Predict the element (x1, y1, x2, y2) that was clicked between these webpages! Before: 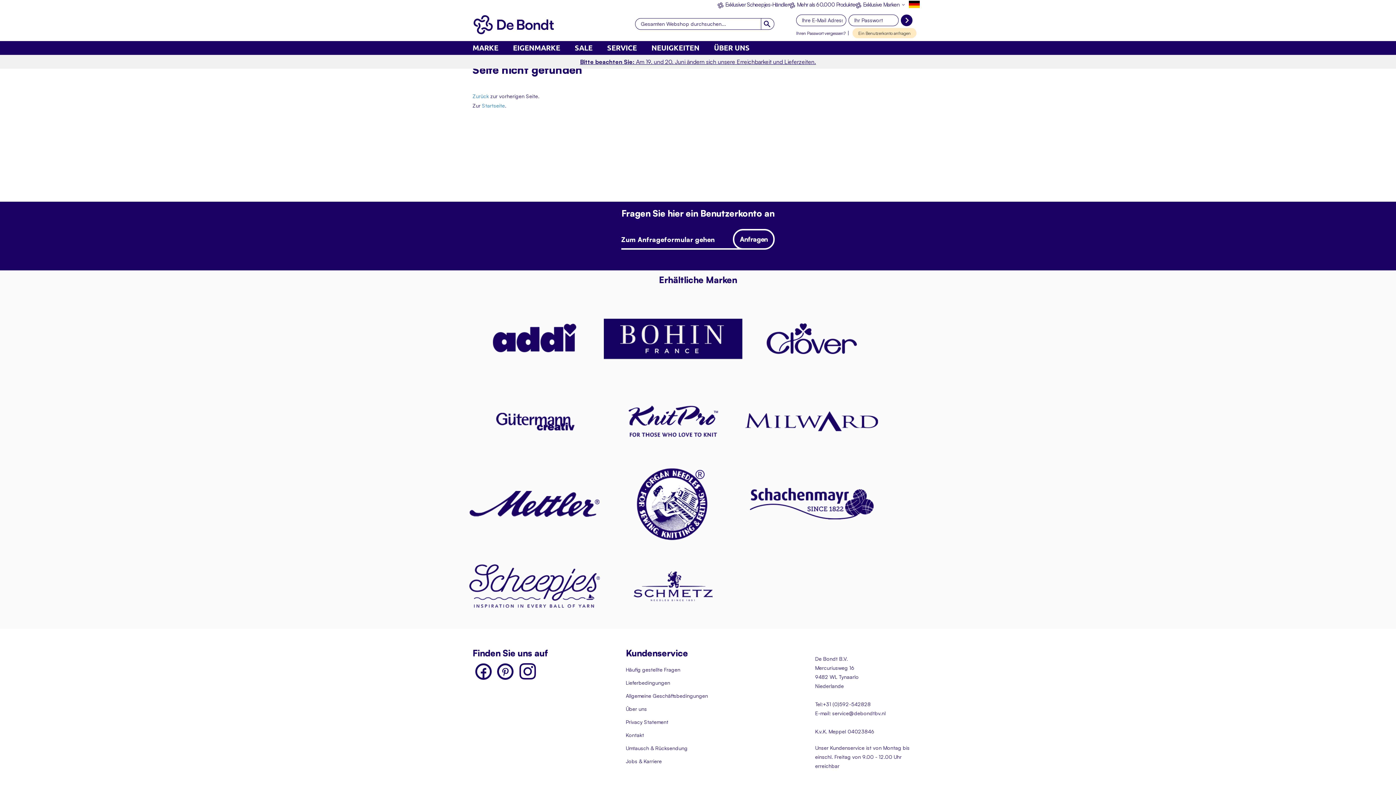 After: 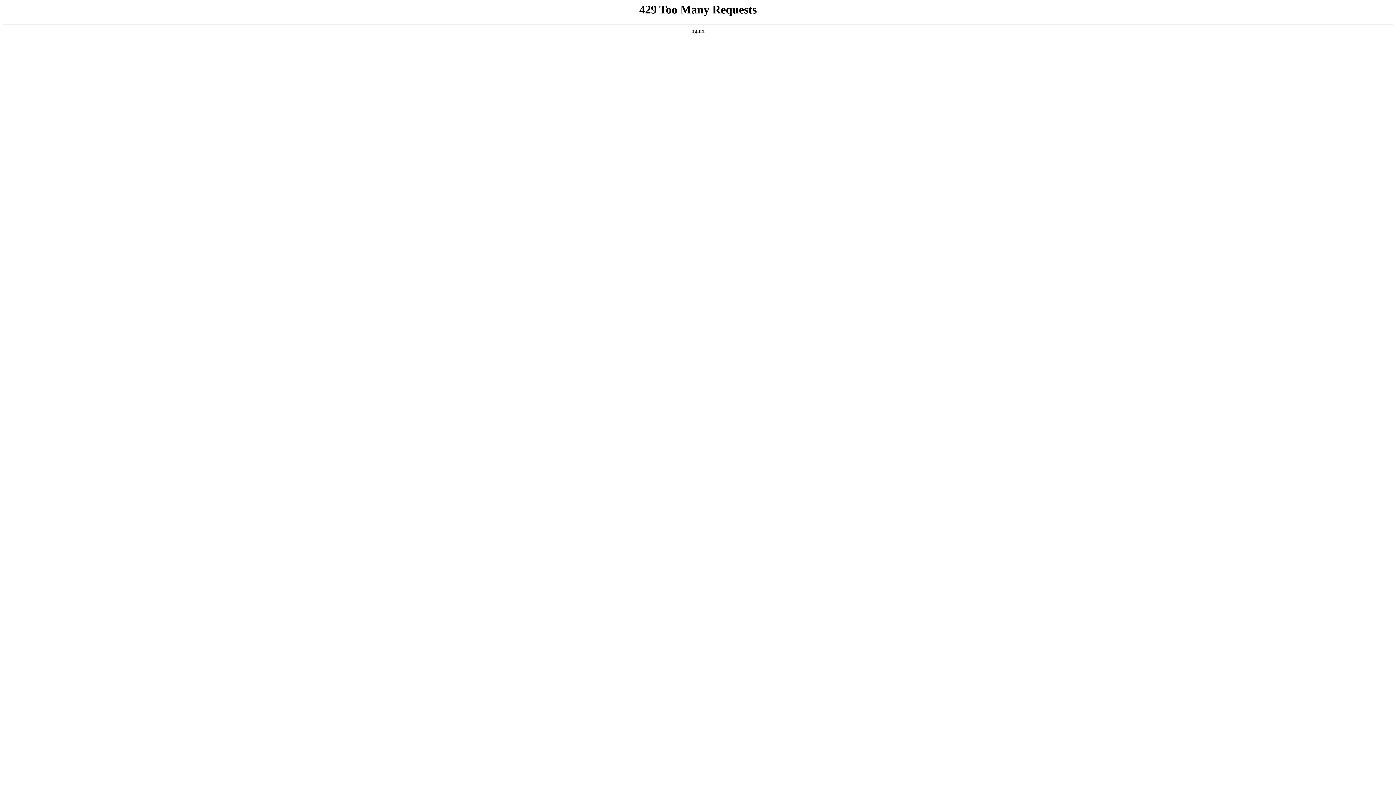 Action: label: Über uns bbox: (626, 706, 647, 712)